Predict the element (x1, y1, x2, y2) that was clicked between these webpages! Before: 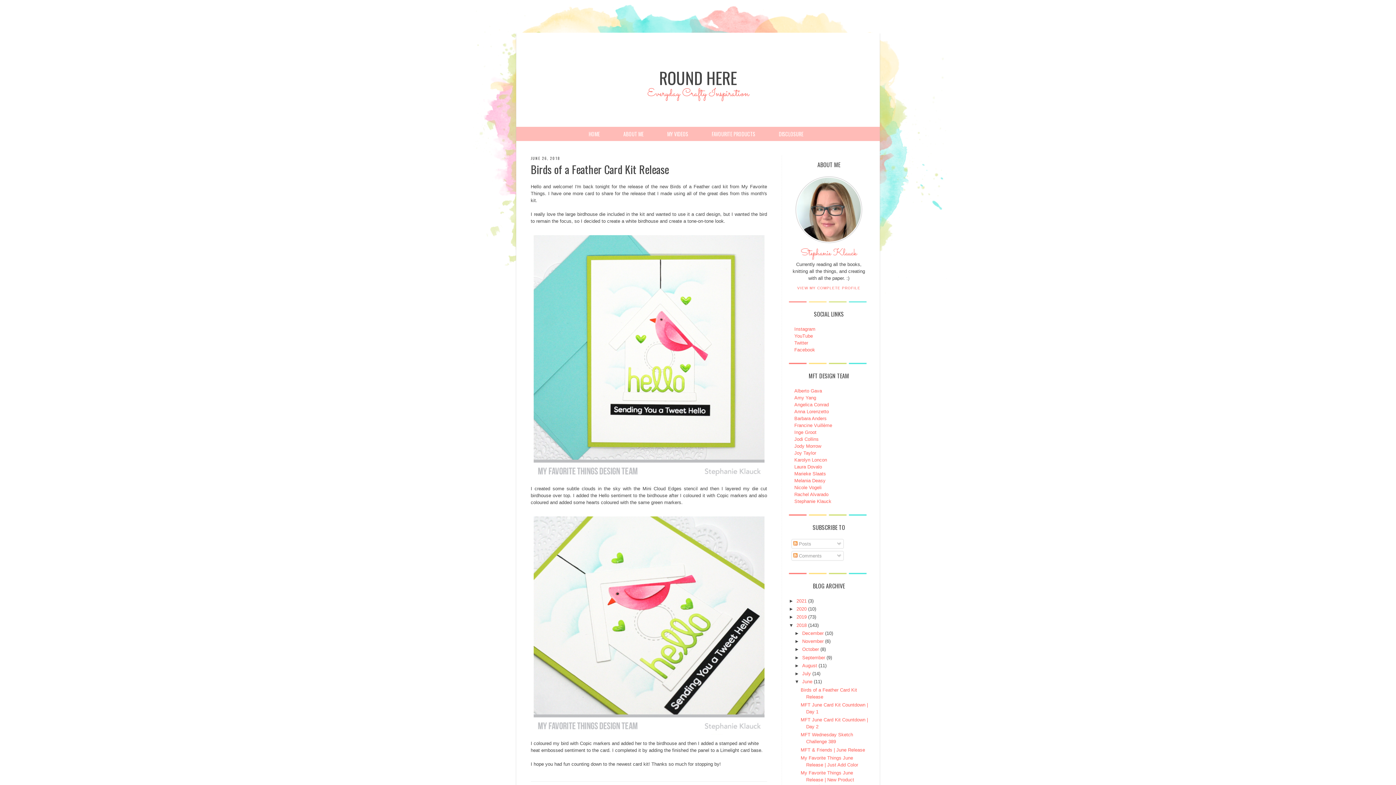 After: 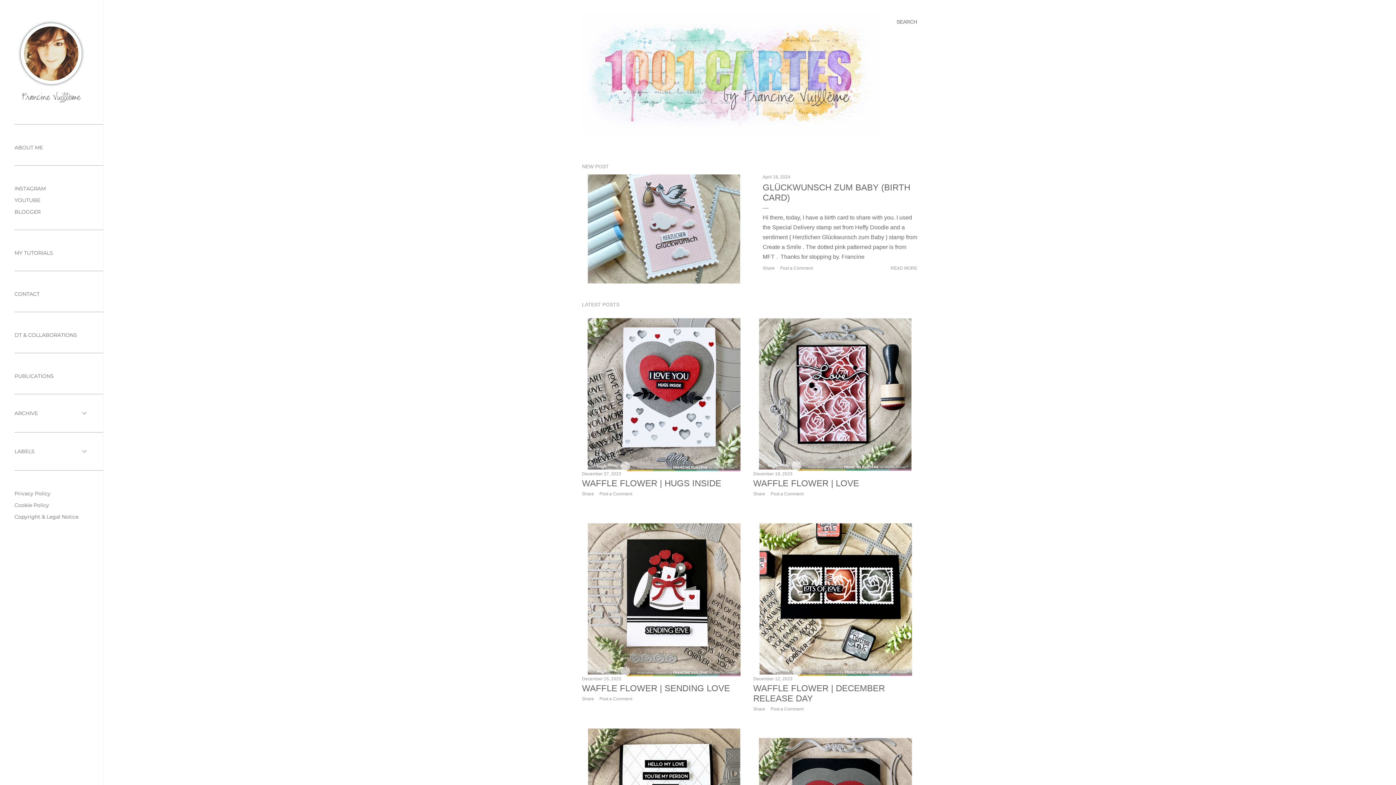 Action: label: Francine Vuillème bbox: (794, 422, 832, 428)